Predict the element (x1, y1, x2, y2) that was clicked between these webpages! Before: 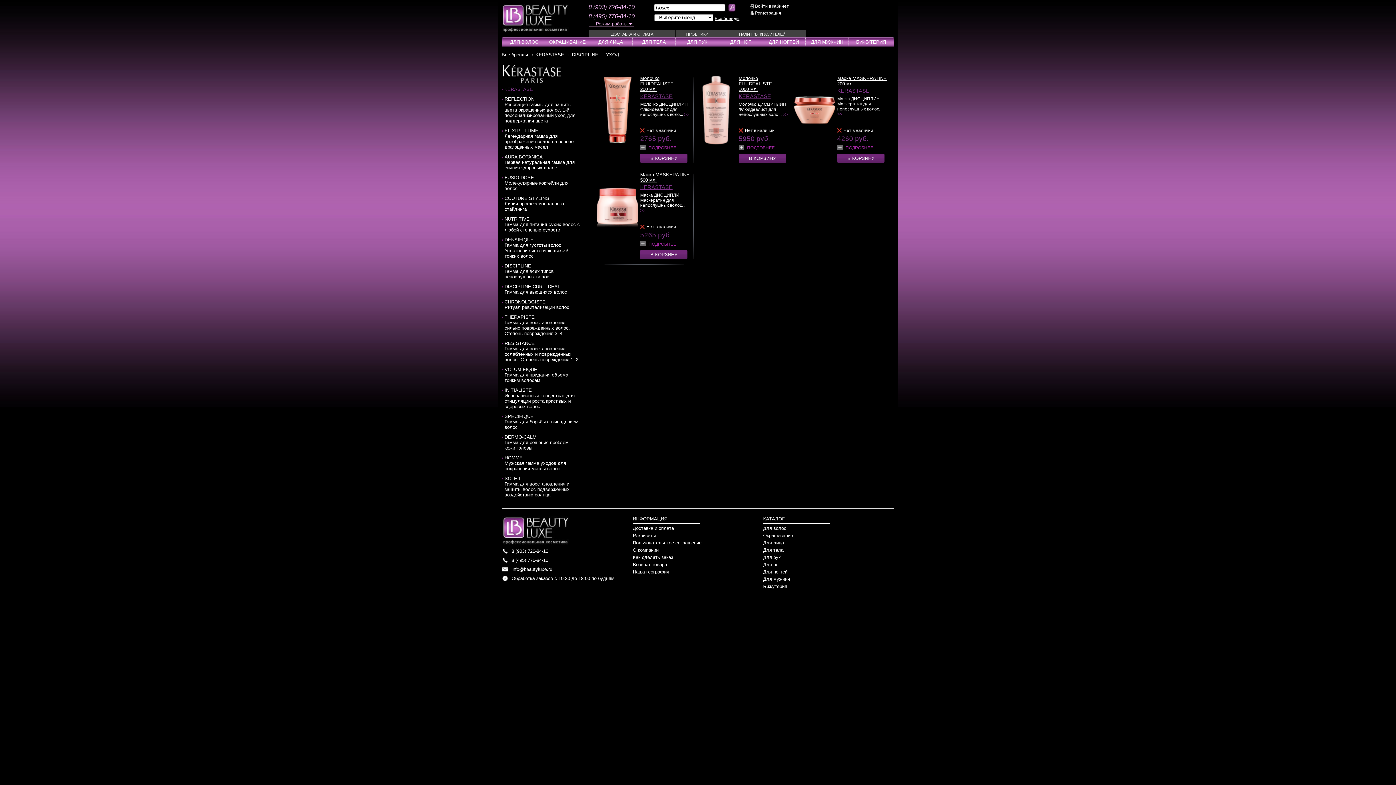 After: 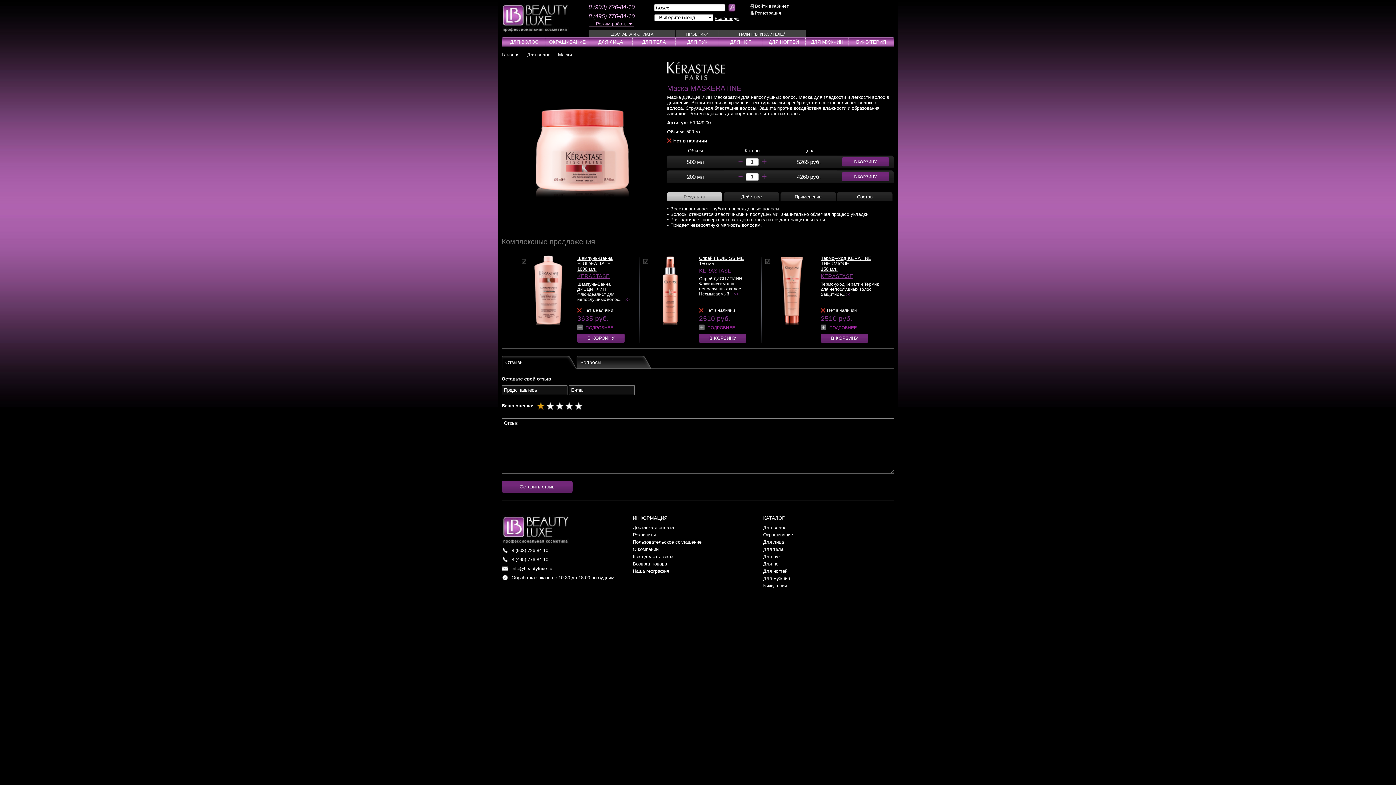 Action: label: 500 мл. bbox: (640, 177, 657, 182)